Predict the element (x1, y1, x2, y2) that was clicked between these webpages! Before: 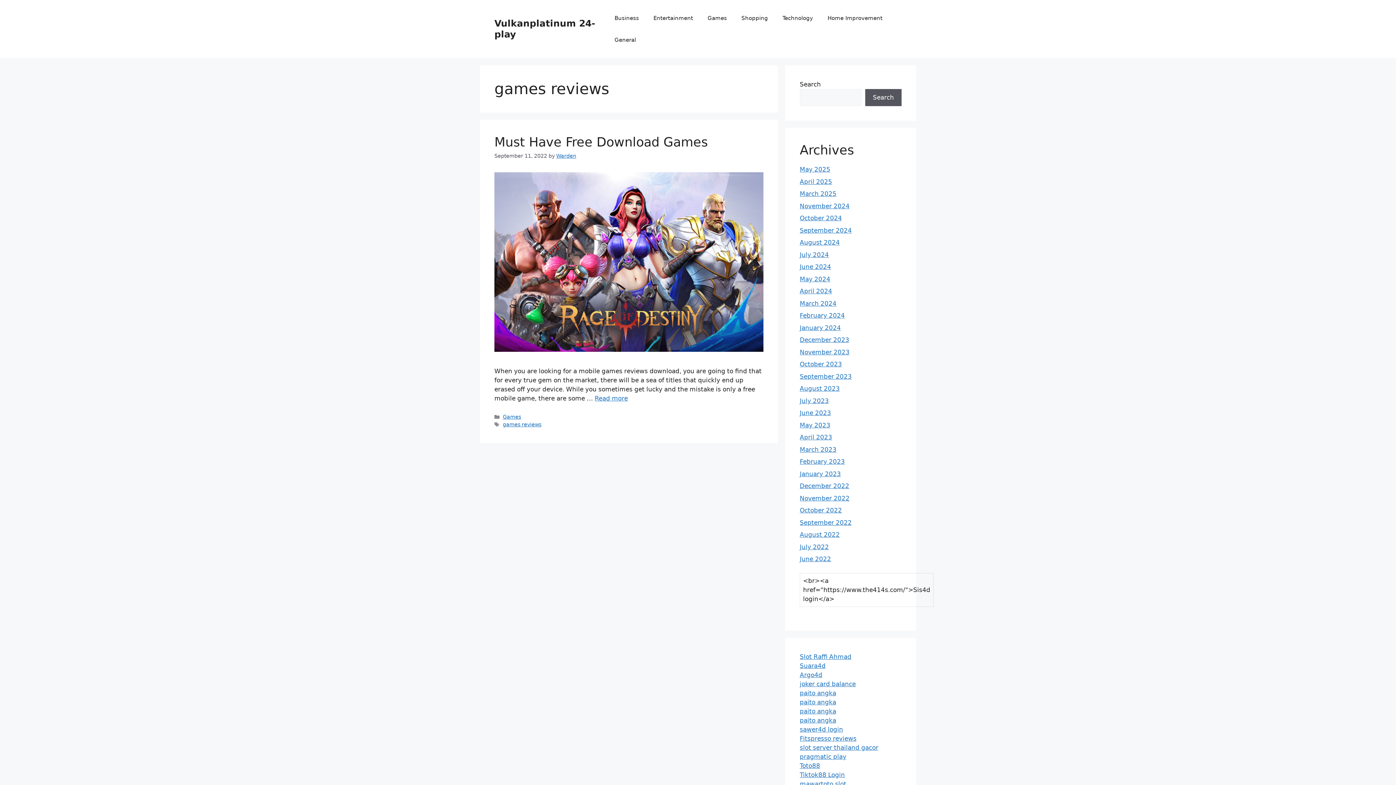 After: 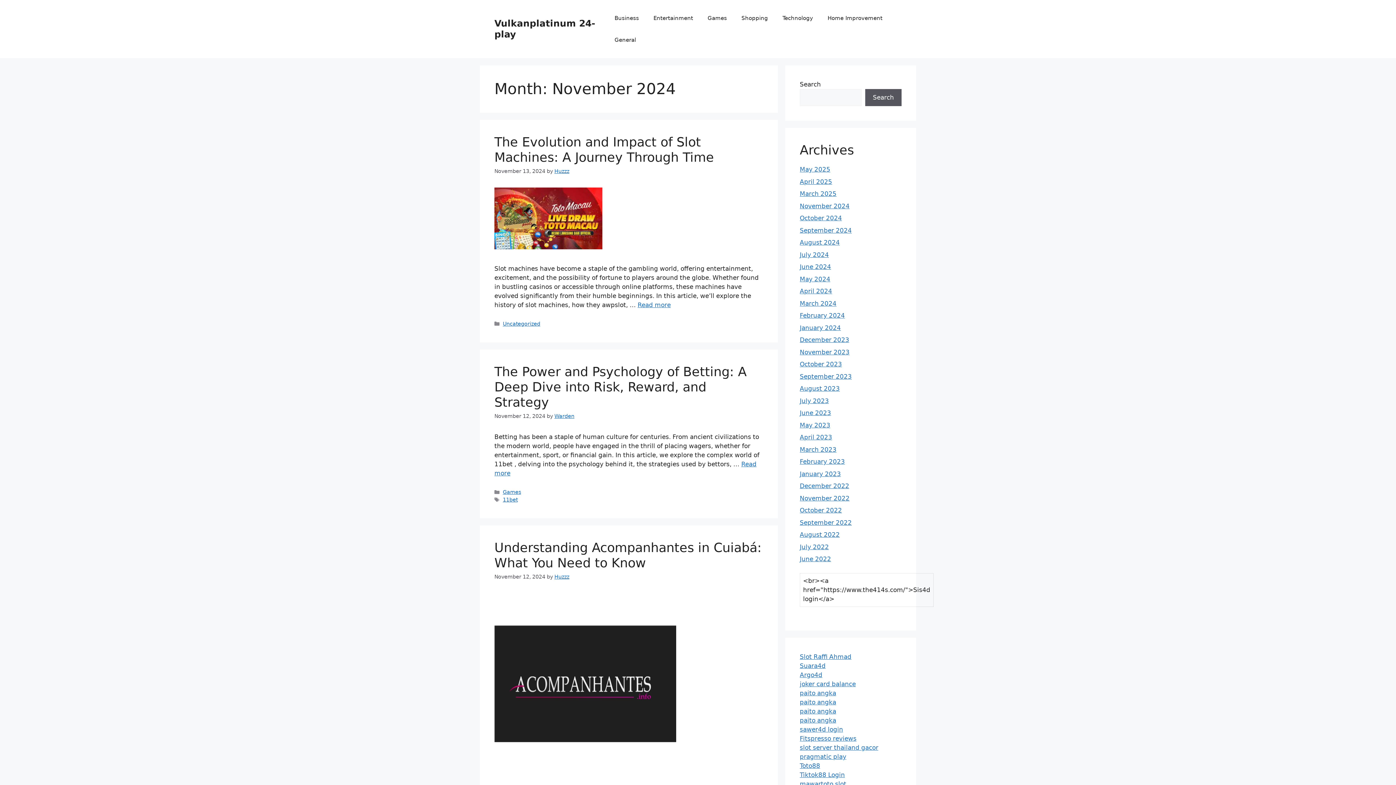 Action: label: November 2024 bbox: (800, 202, 849, 209)